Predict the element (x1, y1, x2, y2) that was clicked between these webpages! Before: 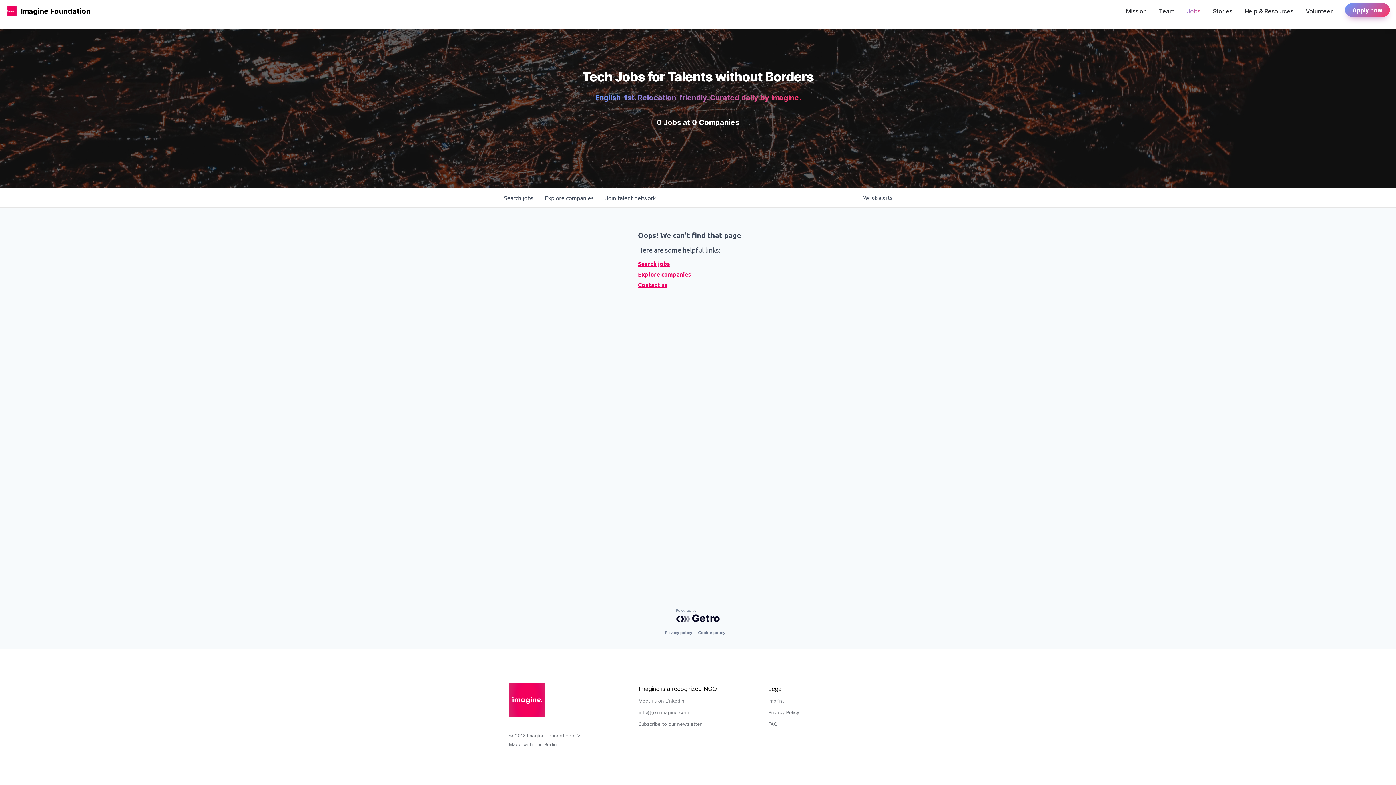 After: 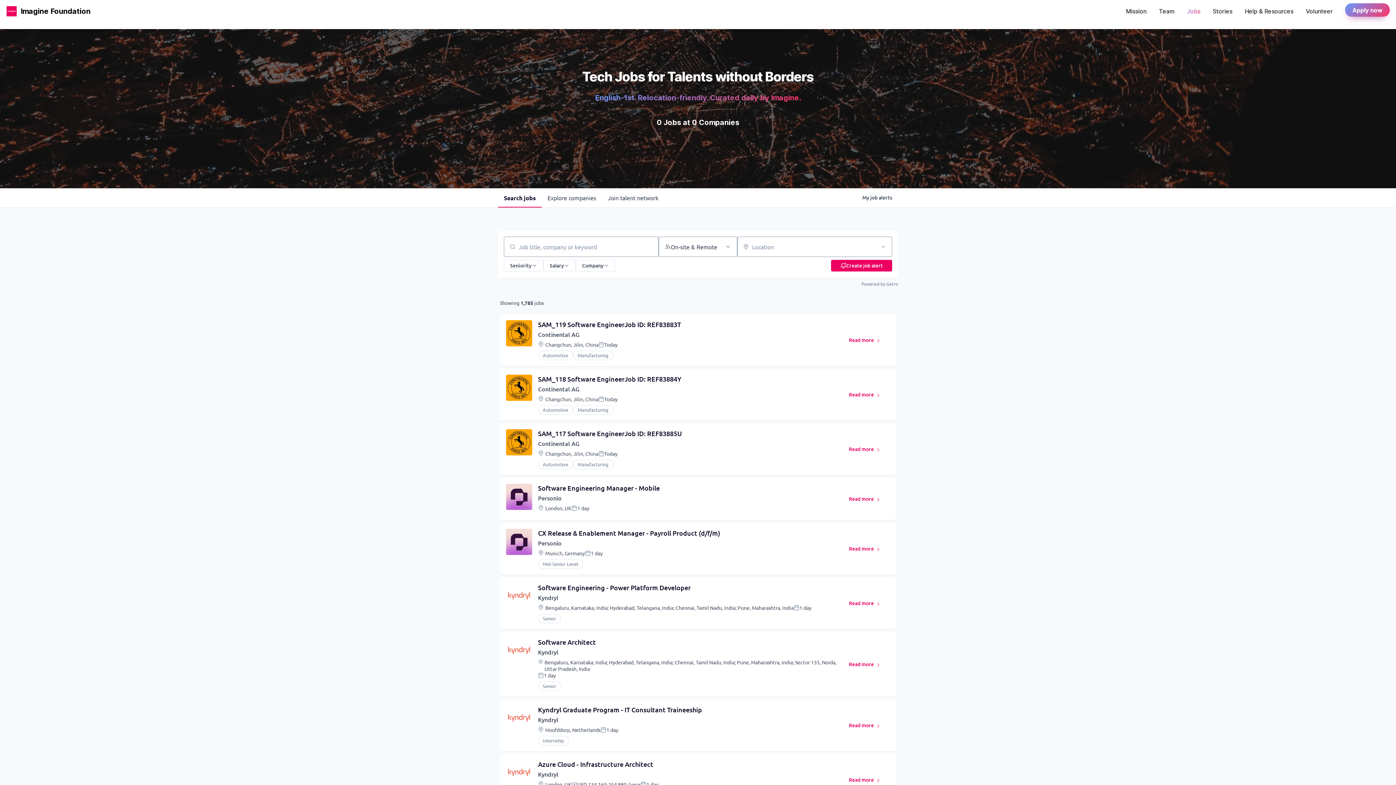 Action: bbox: (498, 188, 539, 207) label: Search 
jobs